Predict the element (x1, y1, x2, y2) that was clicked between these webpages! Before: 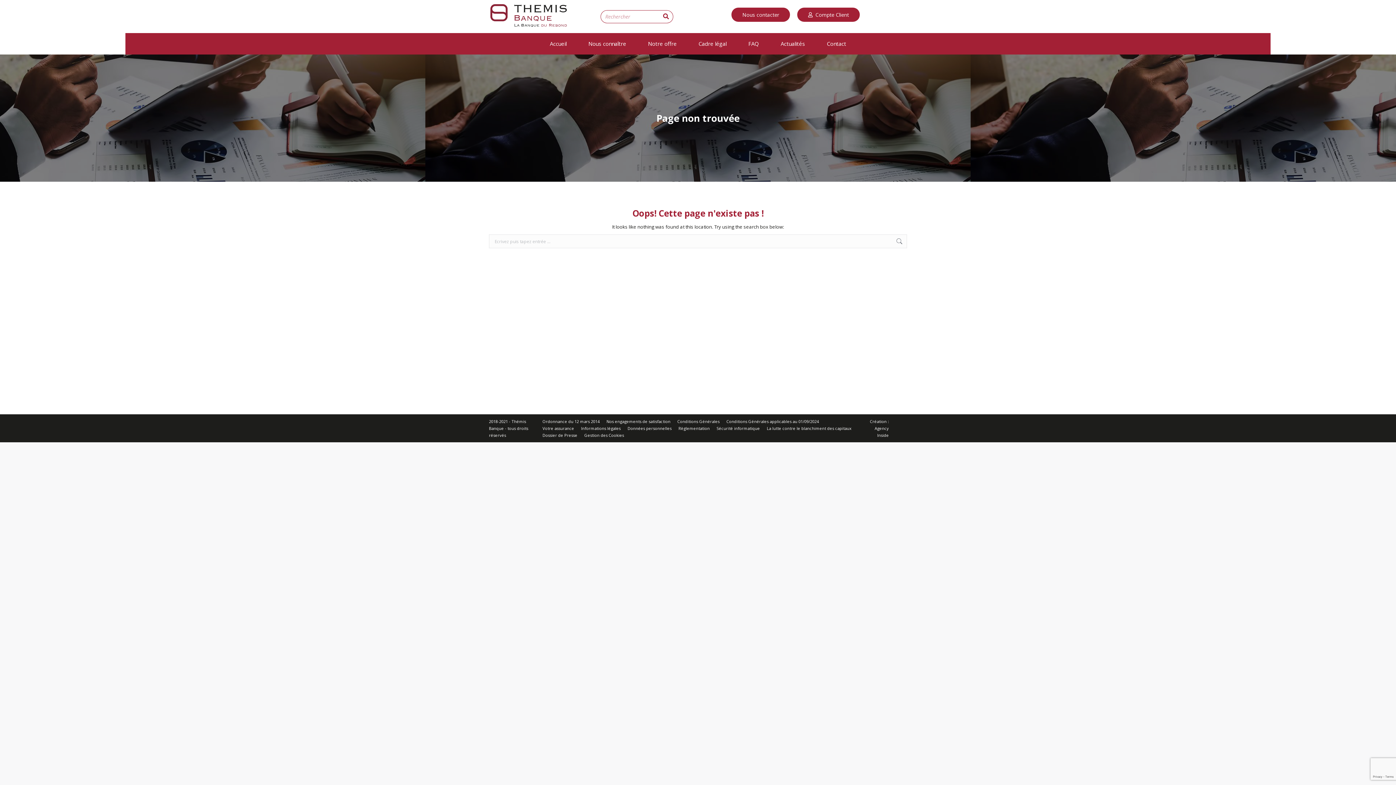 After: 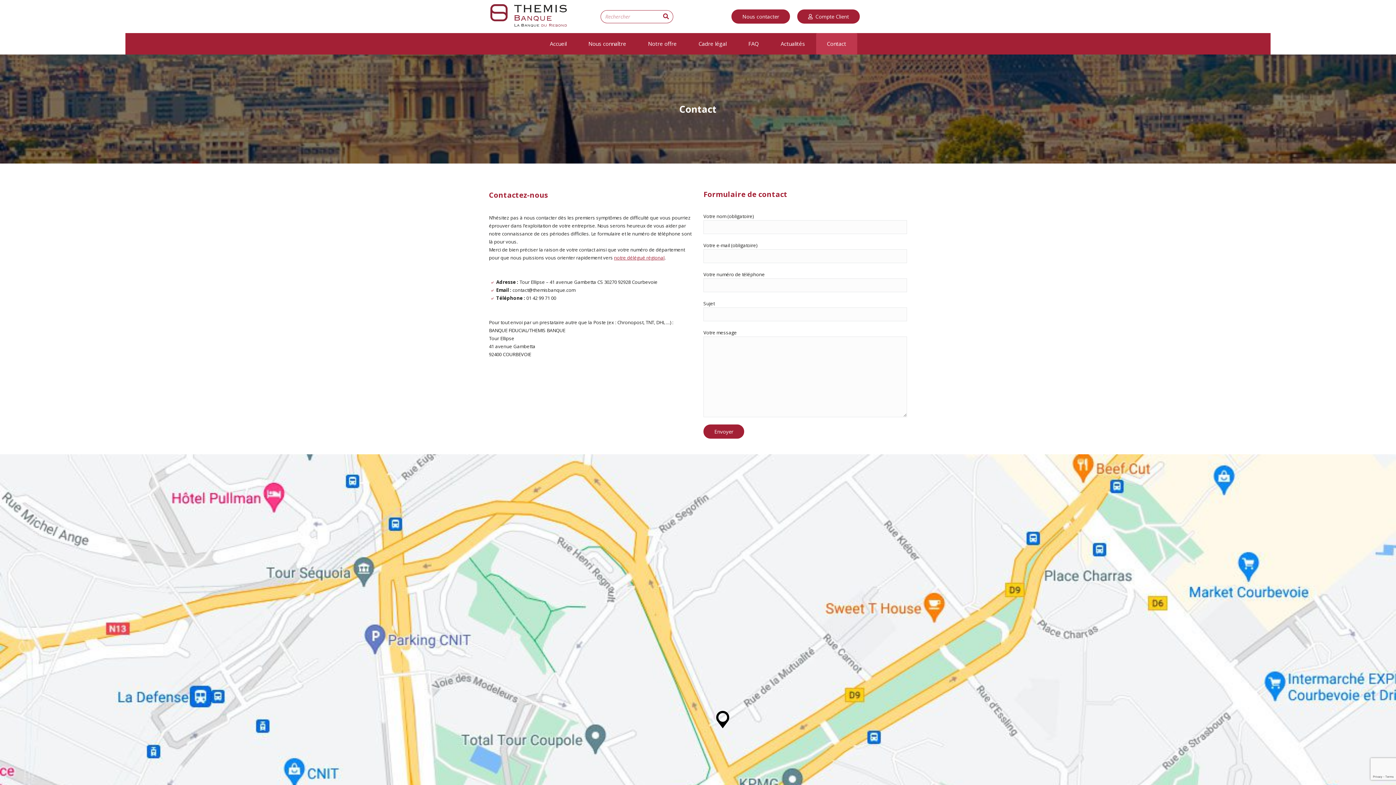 Action: bbox: (816, 33, 857, 54) label: Contact